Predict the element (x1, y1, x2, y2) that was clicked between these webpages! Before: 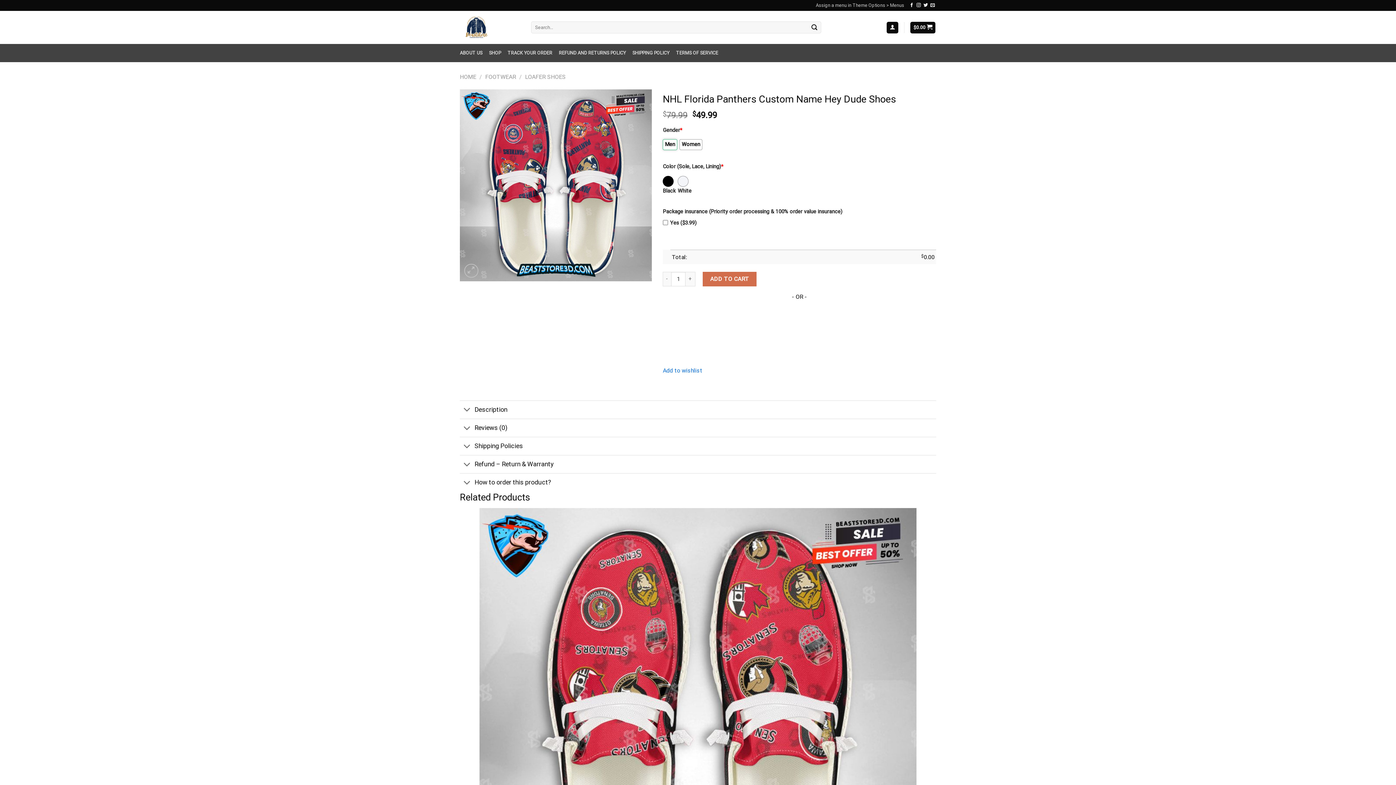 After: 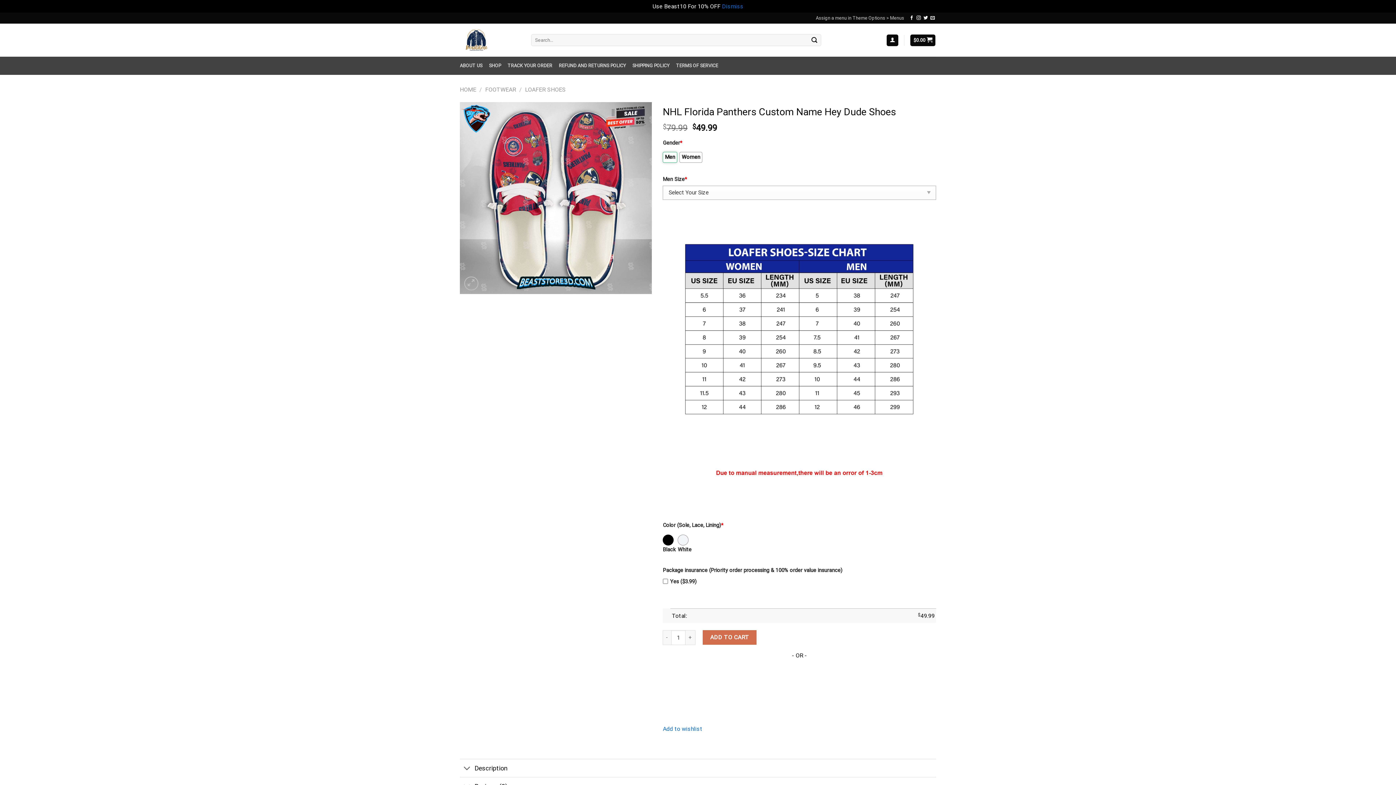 Action: label: Send us an email bbox: (930, 2, 935, 7)